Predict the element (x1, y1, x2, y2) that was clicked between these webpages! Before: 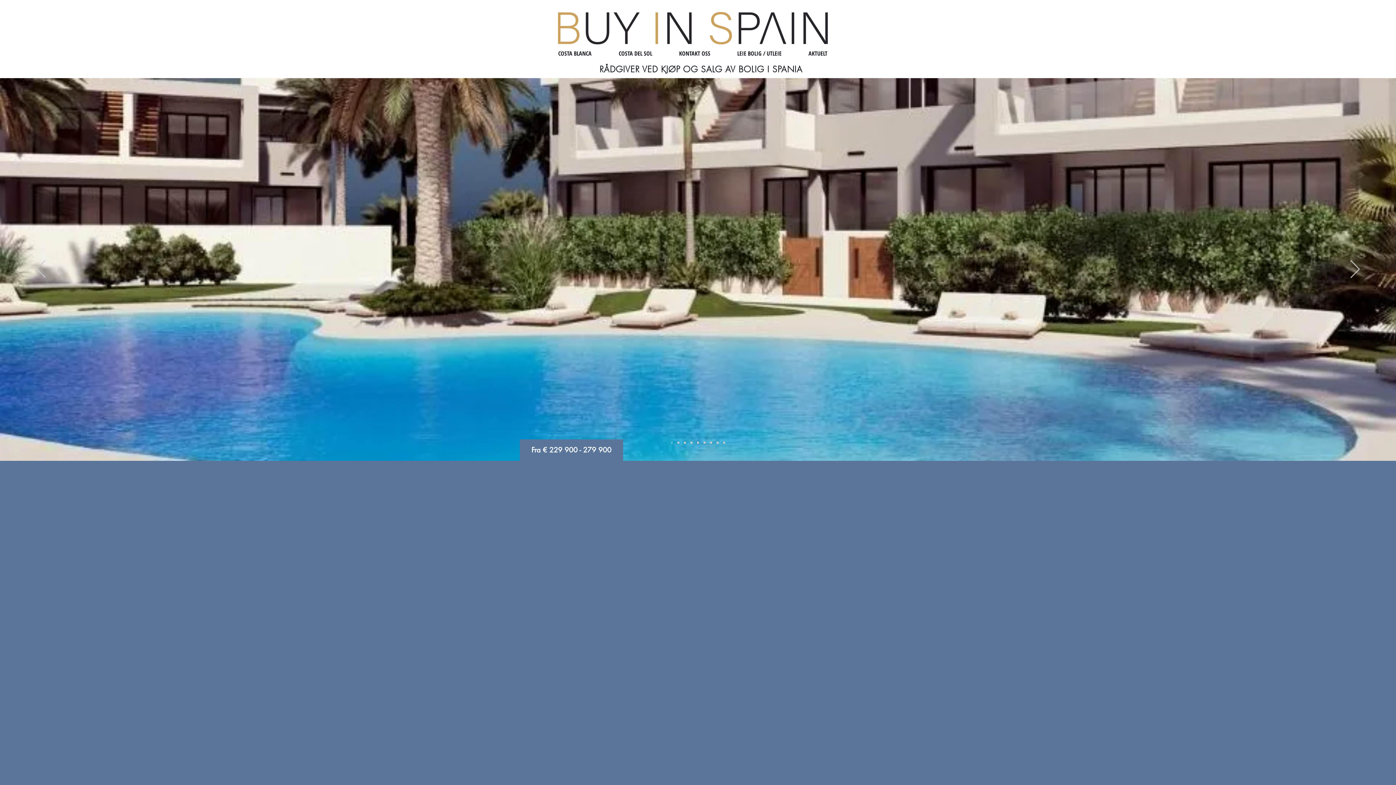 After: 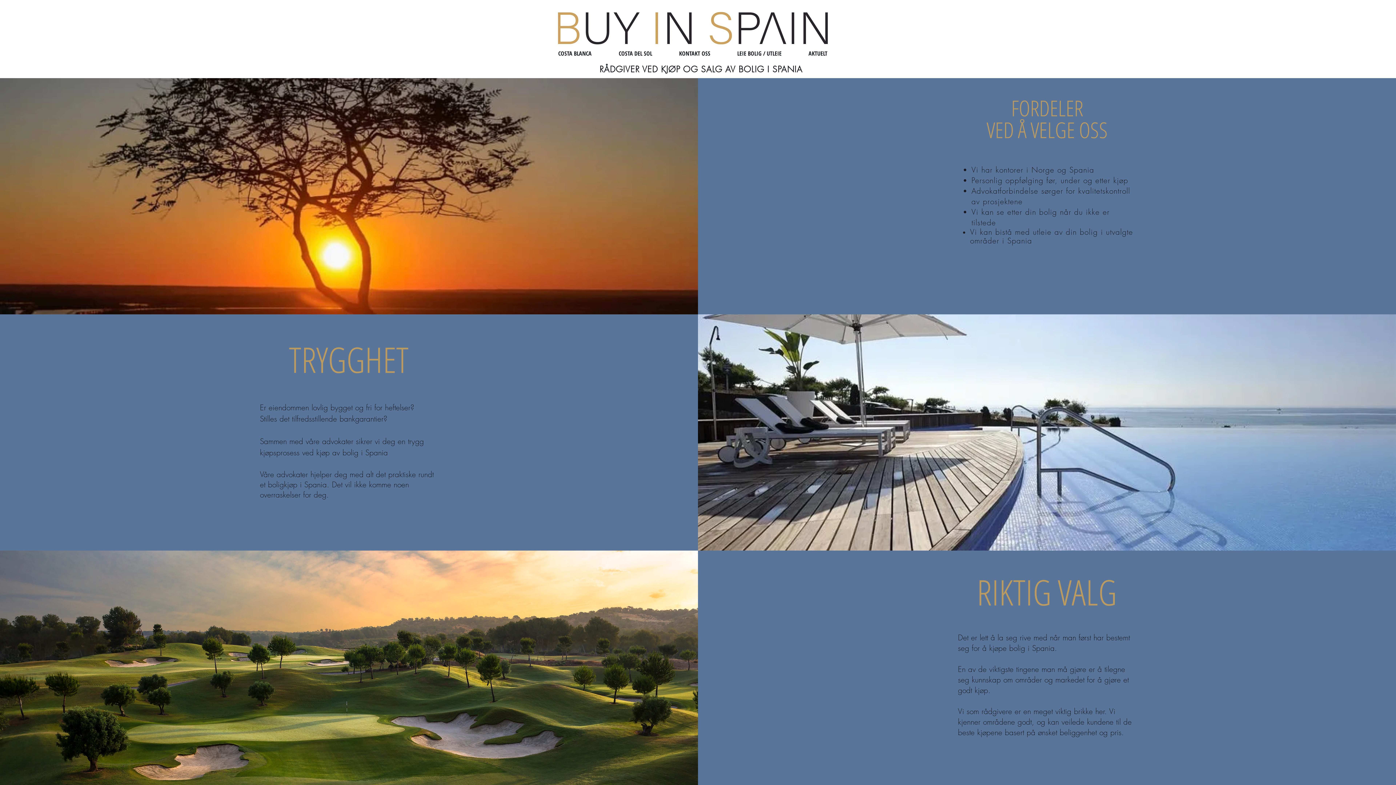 Action: bbox: (558, 12, 828, 44)